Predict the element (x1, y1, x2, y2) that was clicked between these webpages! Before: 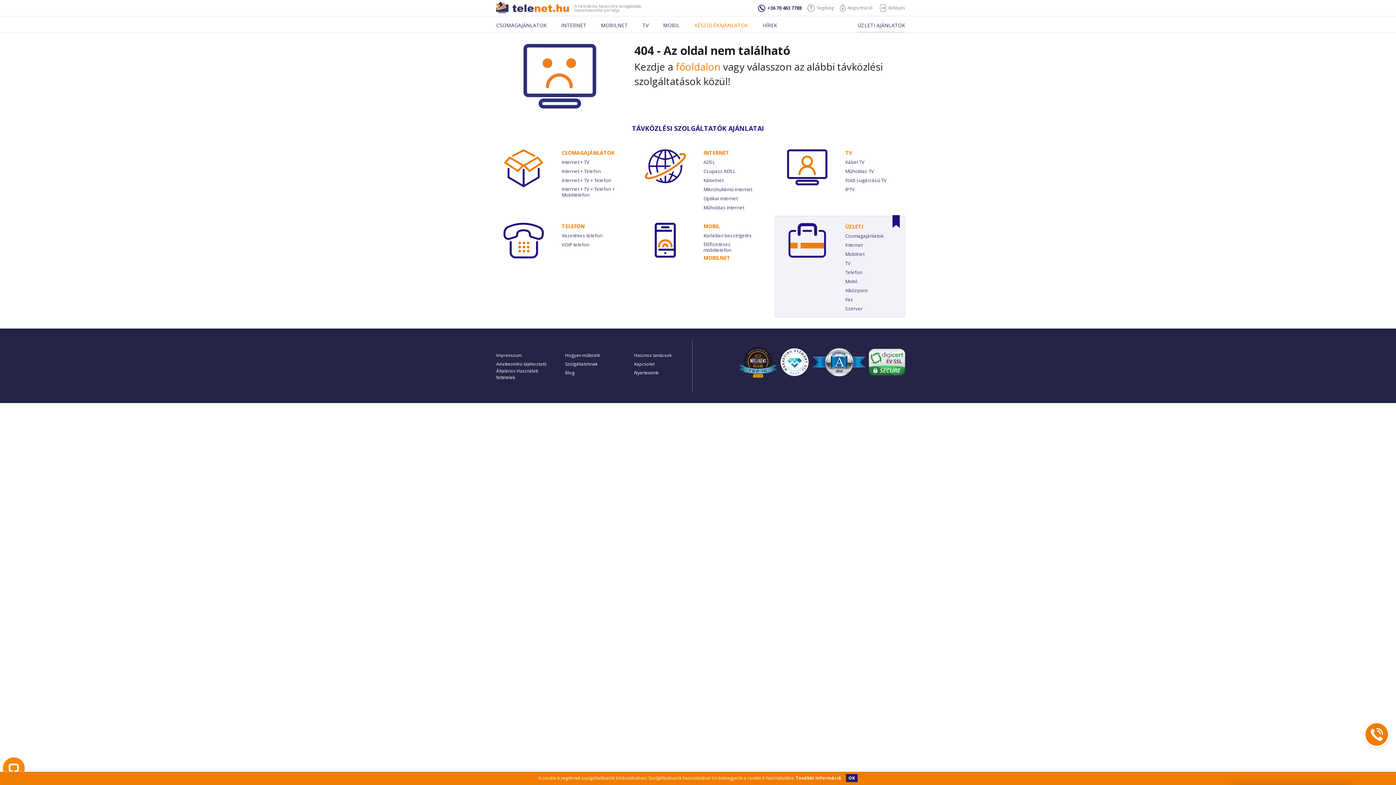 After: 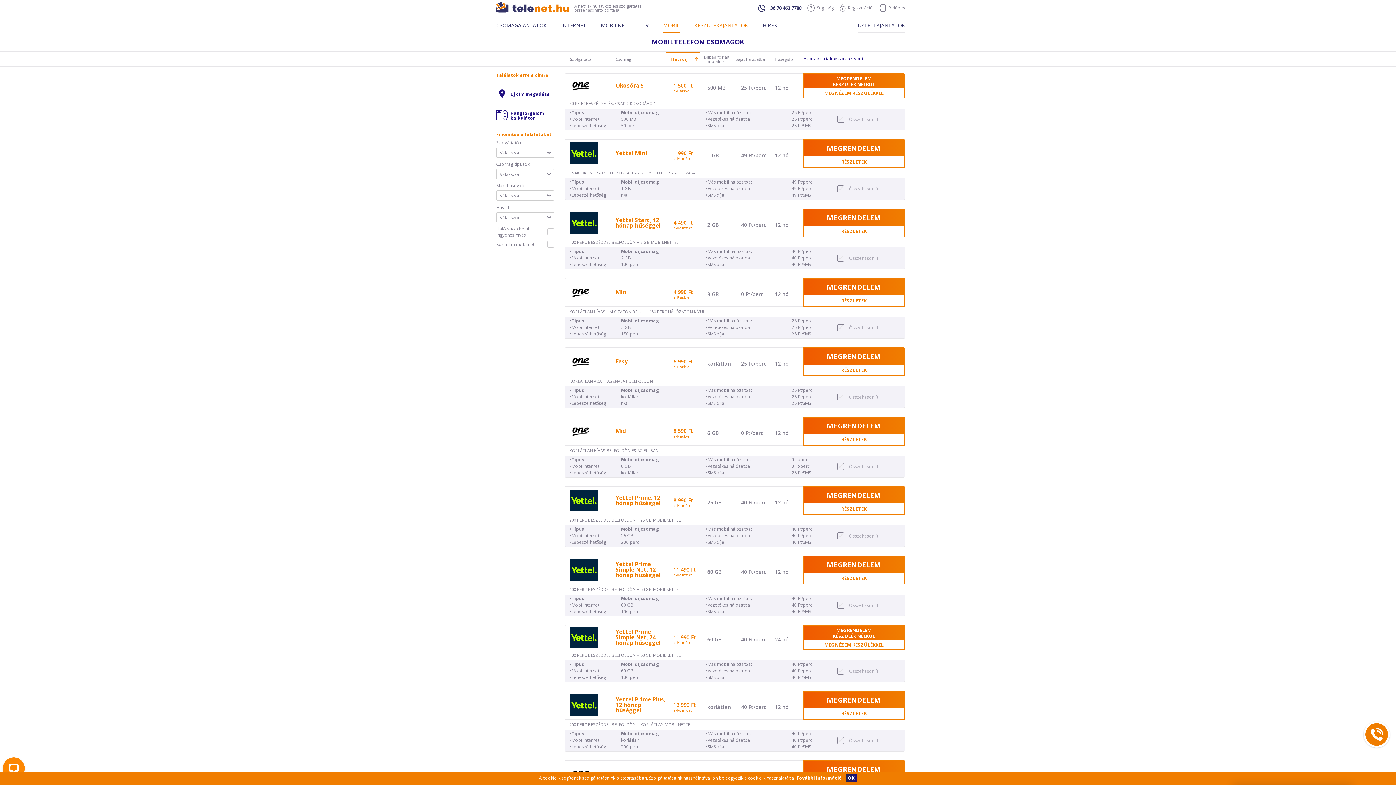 Action: bbox: (663, 16, 680, 32) label: MOBIL